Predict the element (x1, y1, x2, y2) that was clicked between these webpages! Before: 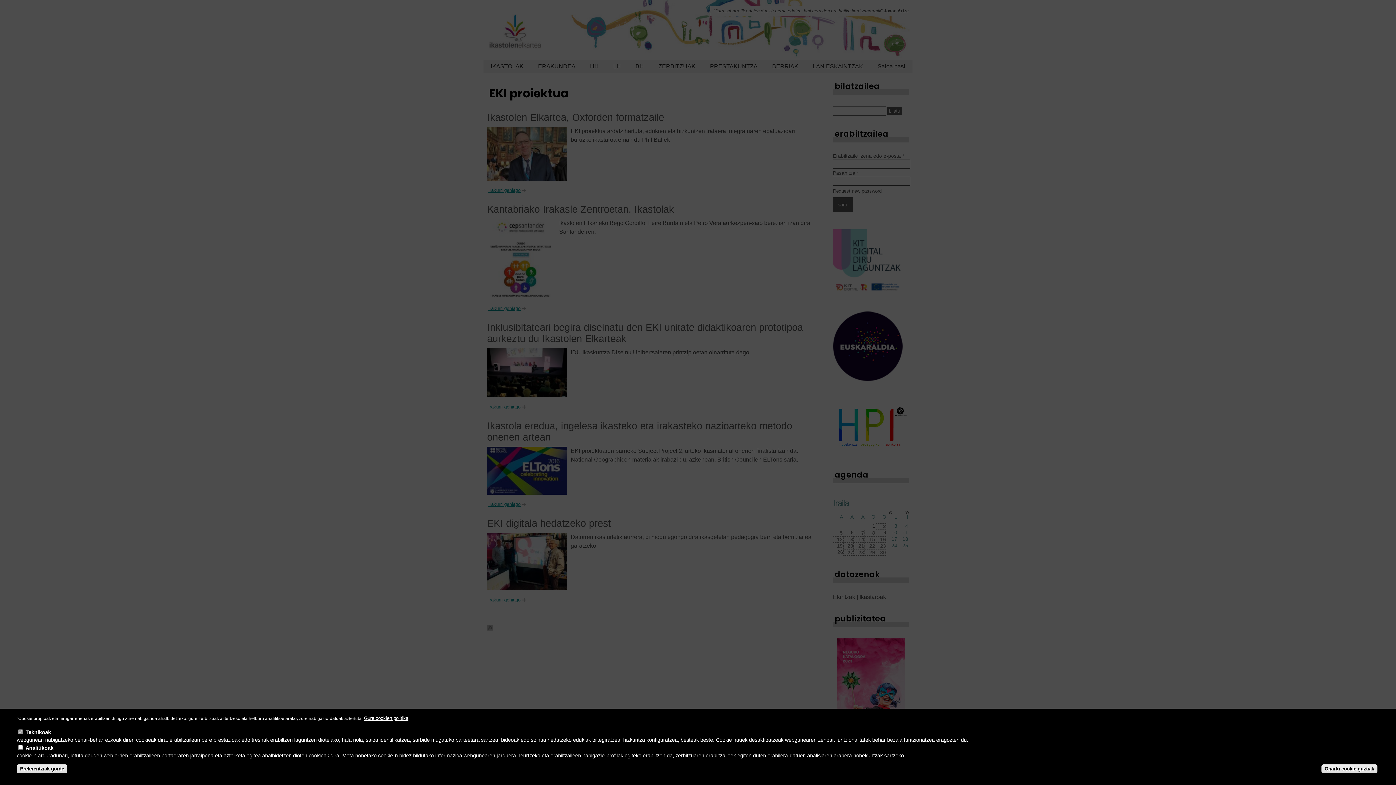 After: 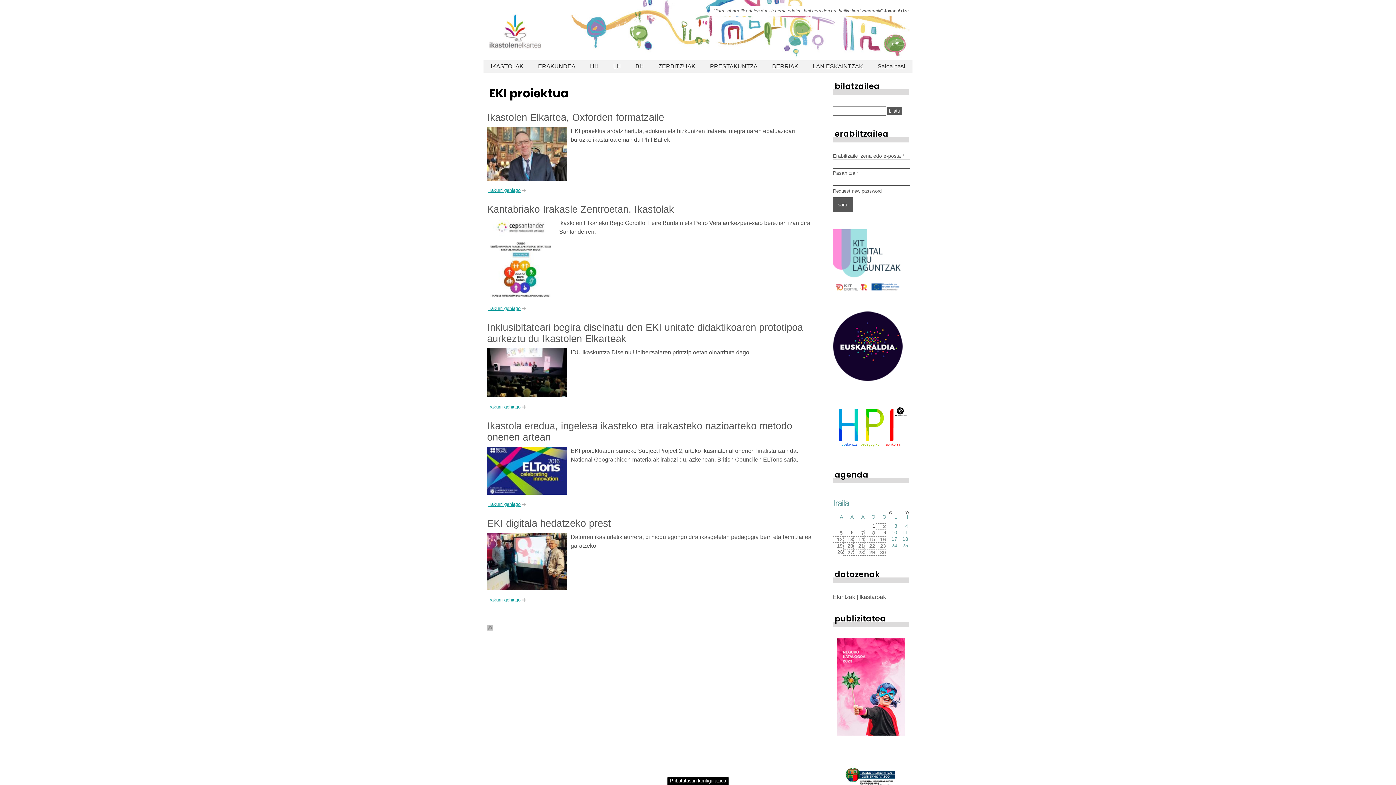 Action: label: Preferentziak gorde bbox: (16, 764, 67, 773)